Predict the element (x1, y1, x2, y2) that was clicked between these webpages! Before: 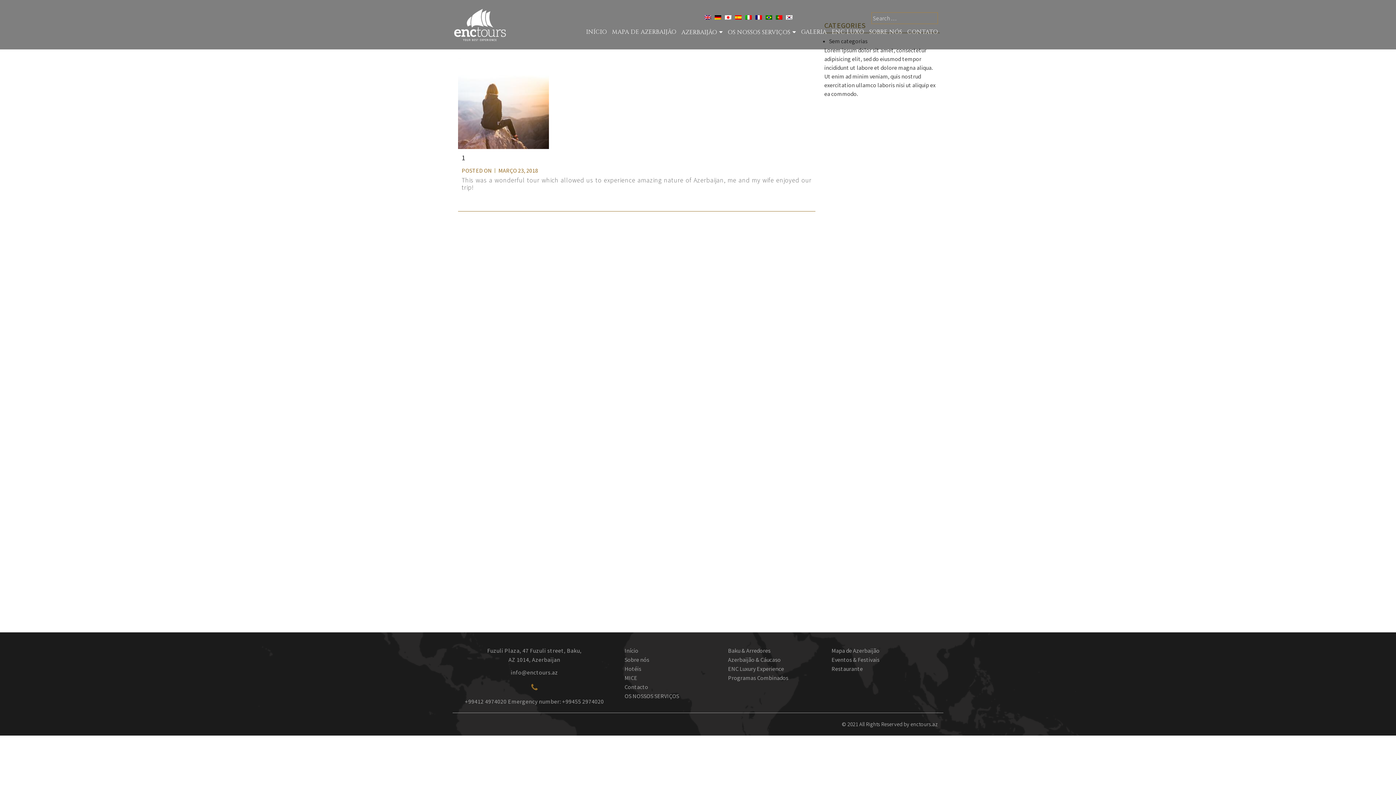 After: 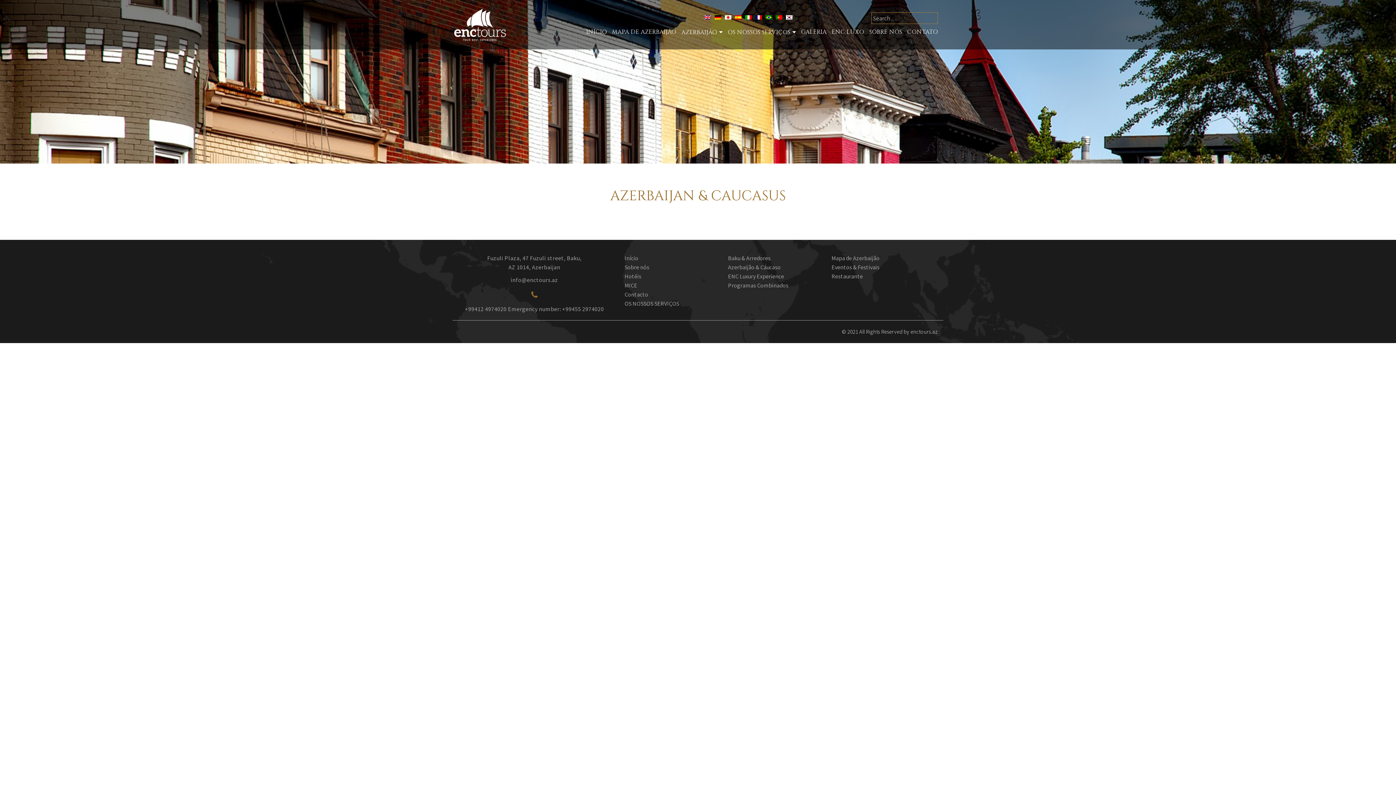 Action: label: Azerbaijão & Cáucaso bbox: (728, 656, 780, 663)